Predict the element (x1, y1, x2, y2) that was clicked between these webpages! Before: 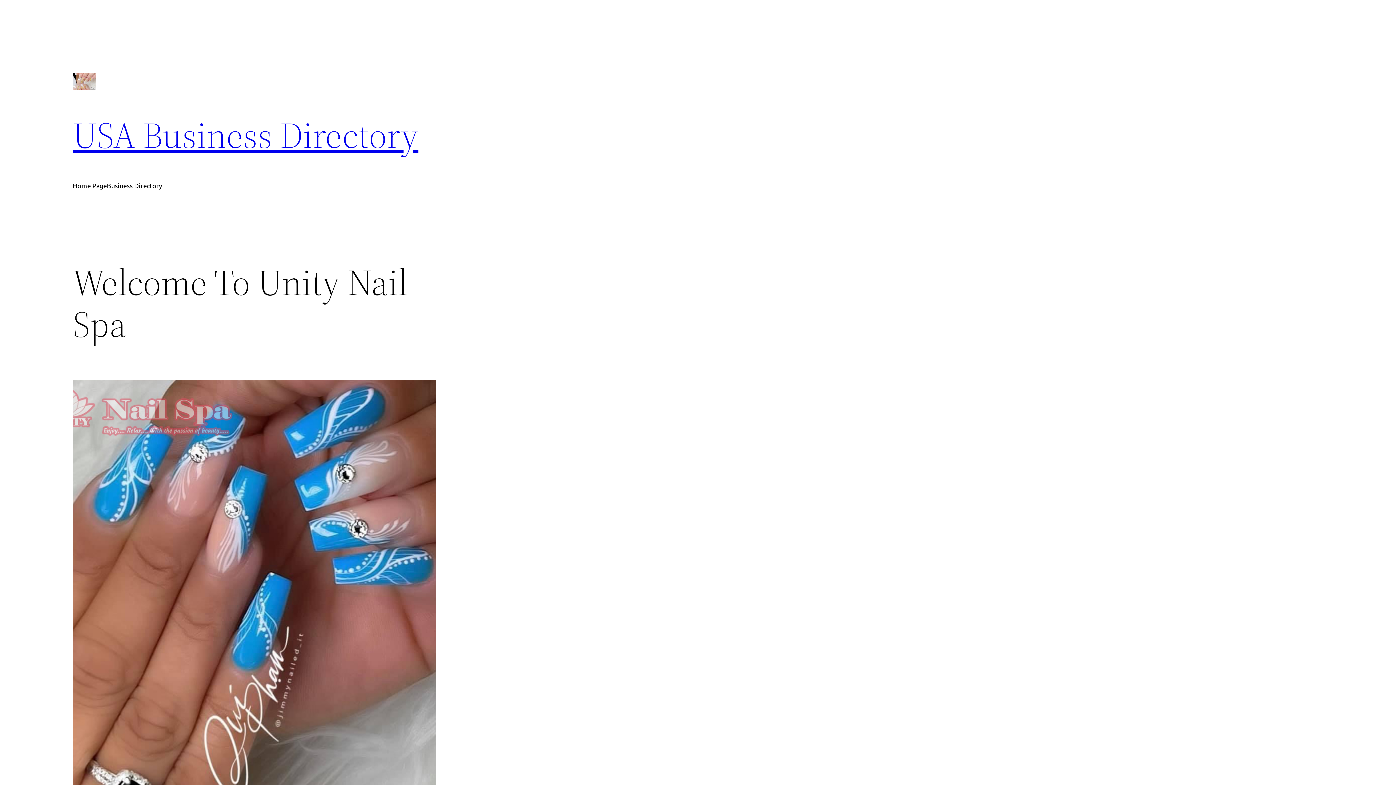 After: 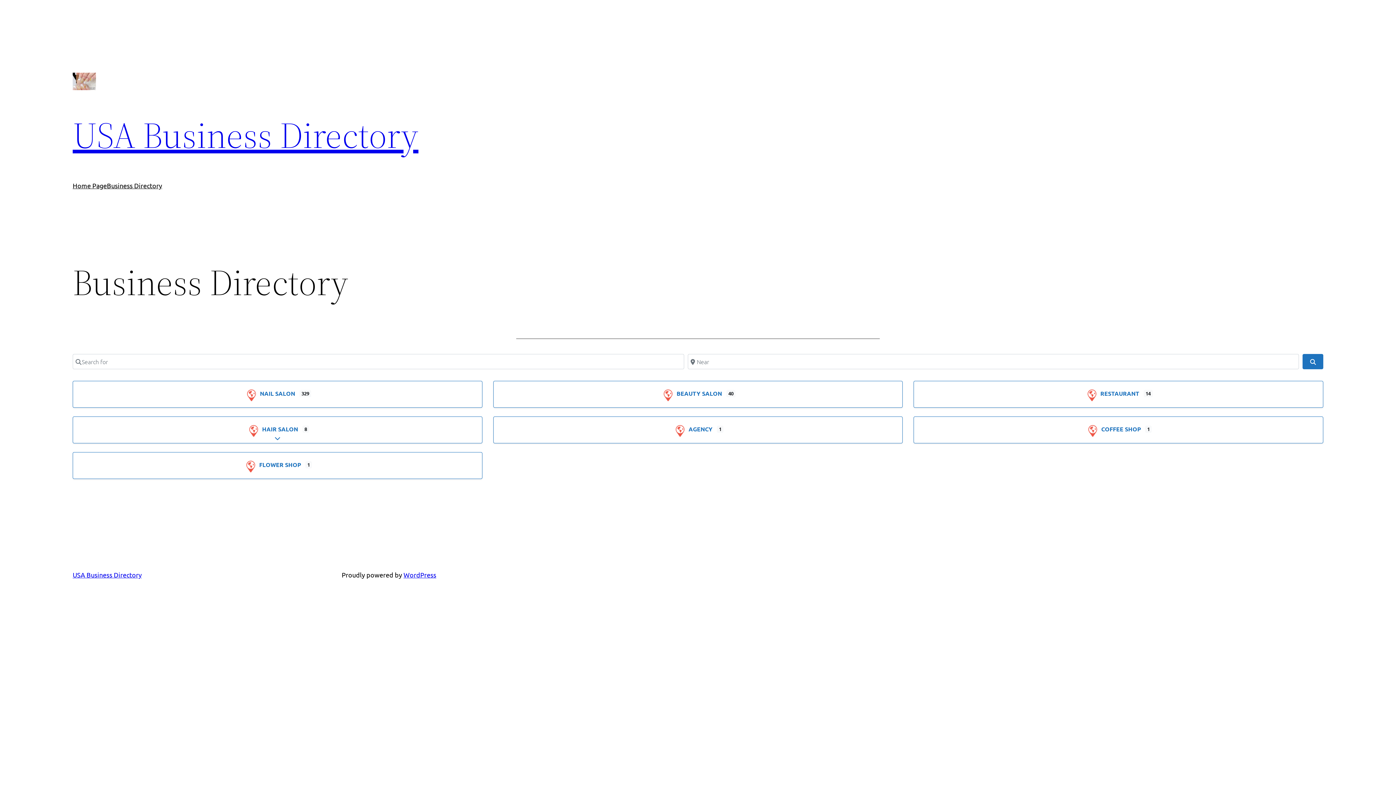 Action: bbox: (72, 72, 96, 90)